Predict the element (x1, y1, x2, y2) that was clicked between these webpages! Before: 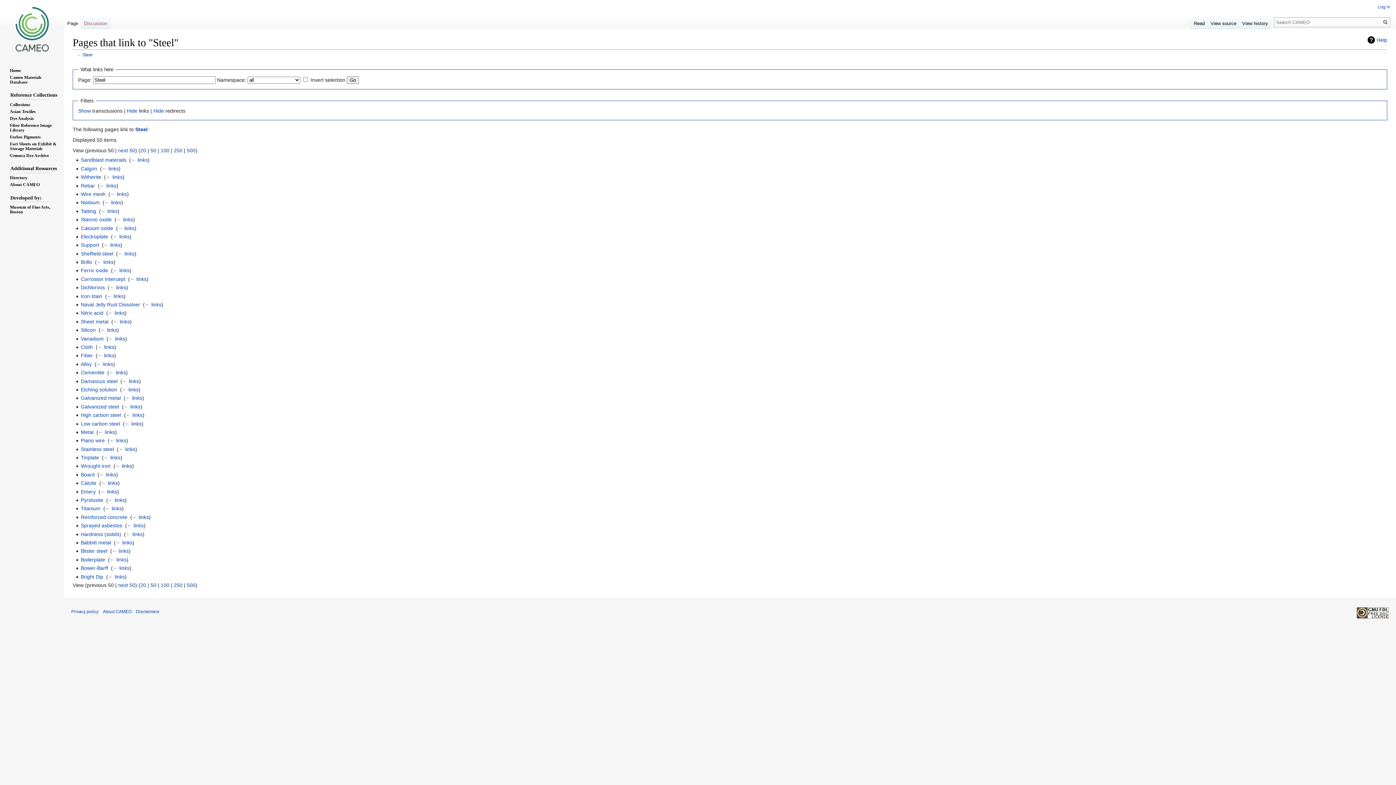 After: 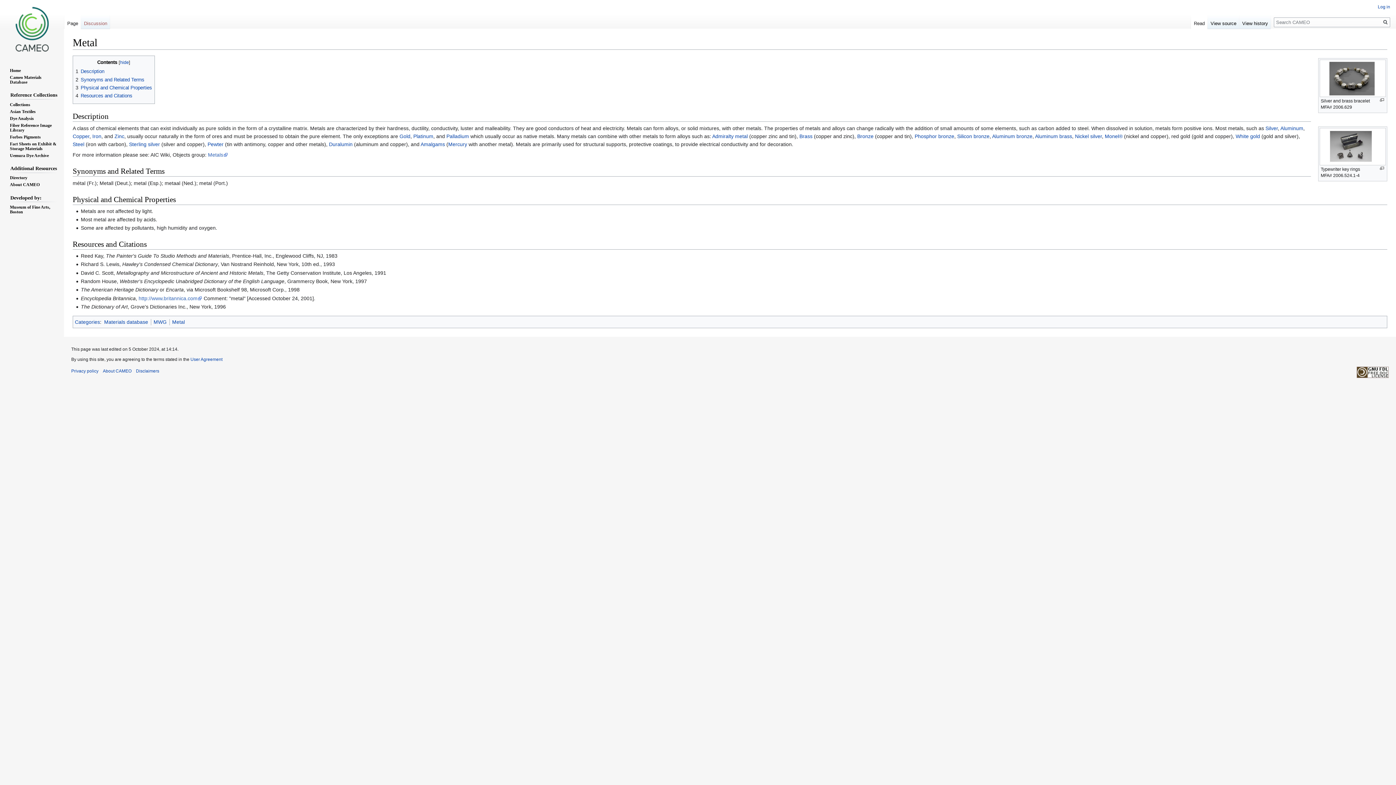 Action: bbox: (80, 429, 93, 435) label: Metal